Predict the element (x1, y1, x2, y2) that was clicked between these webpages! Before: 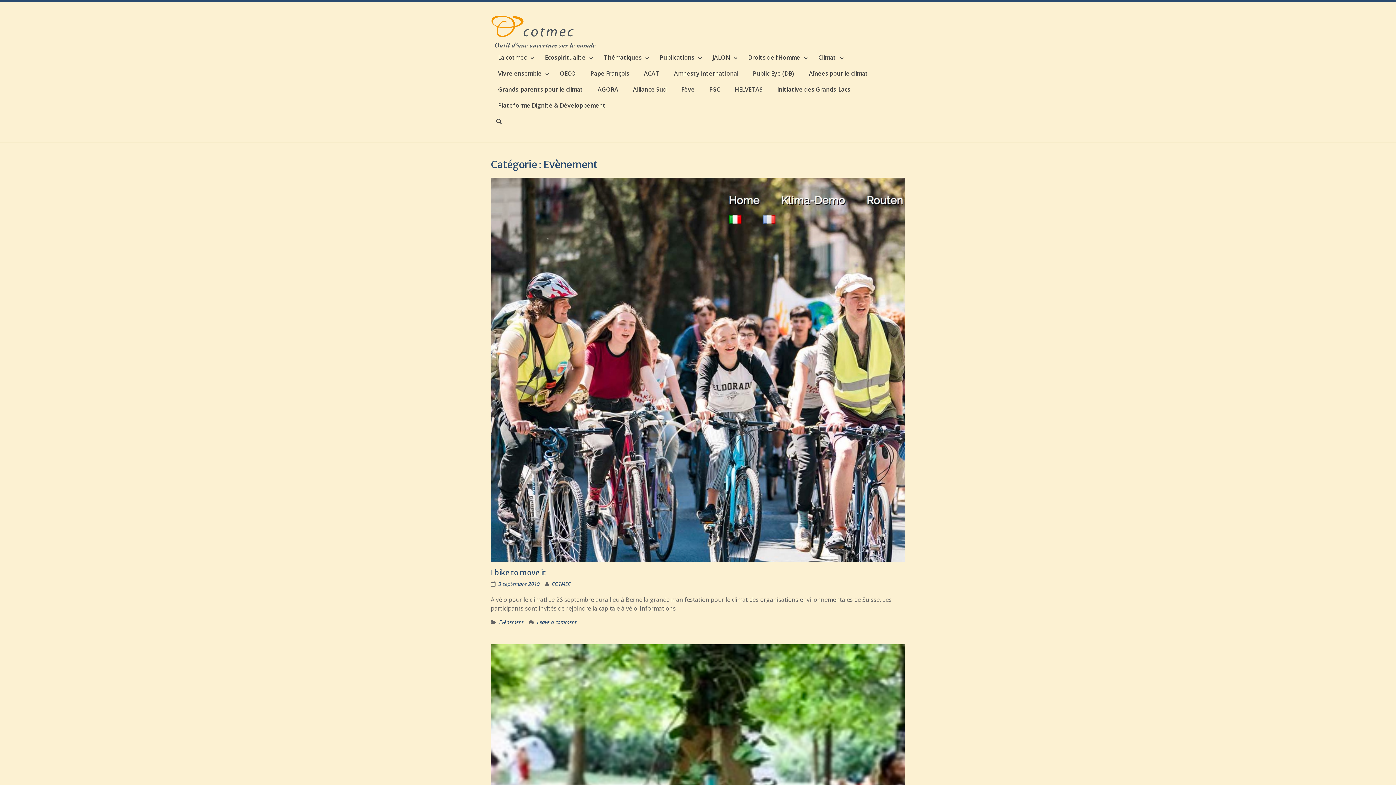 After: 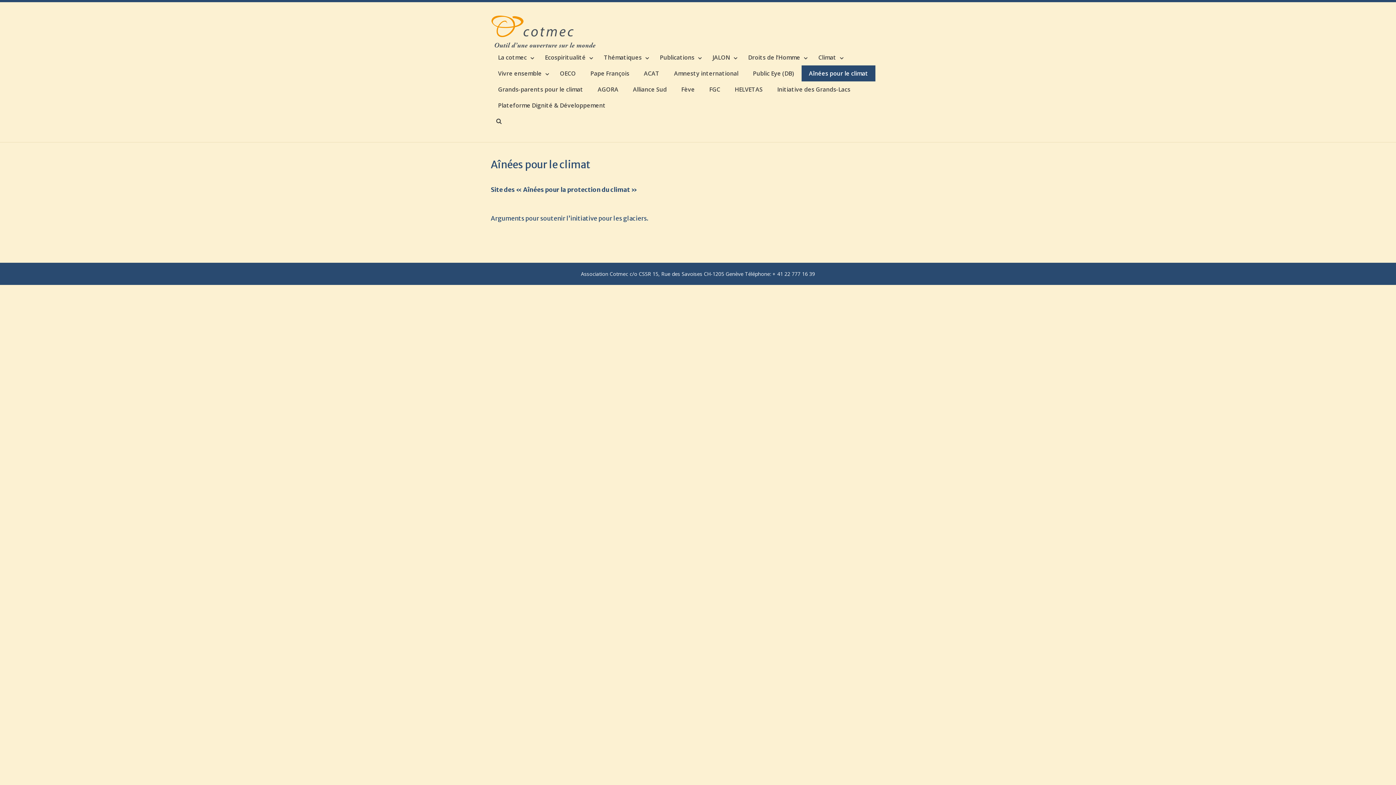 Action: label: Aînées pour le climat bbox: (801, 65, 875, 81)